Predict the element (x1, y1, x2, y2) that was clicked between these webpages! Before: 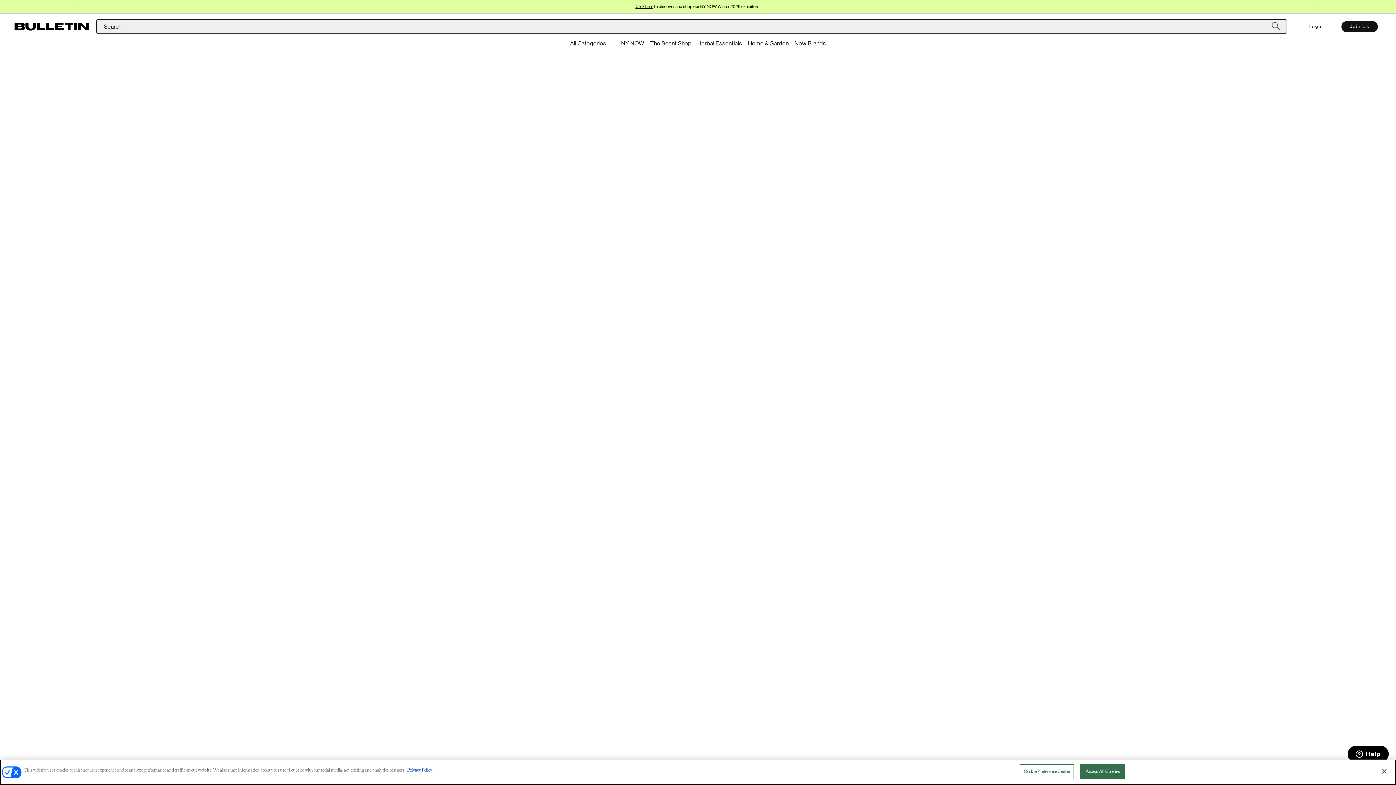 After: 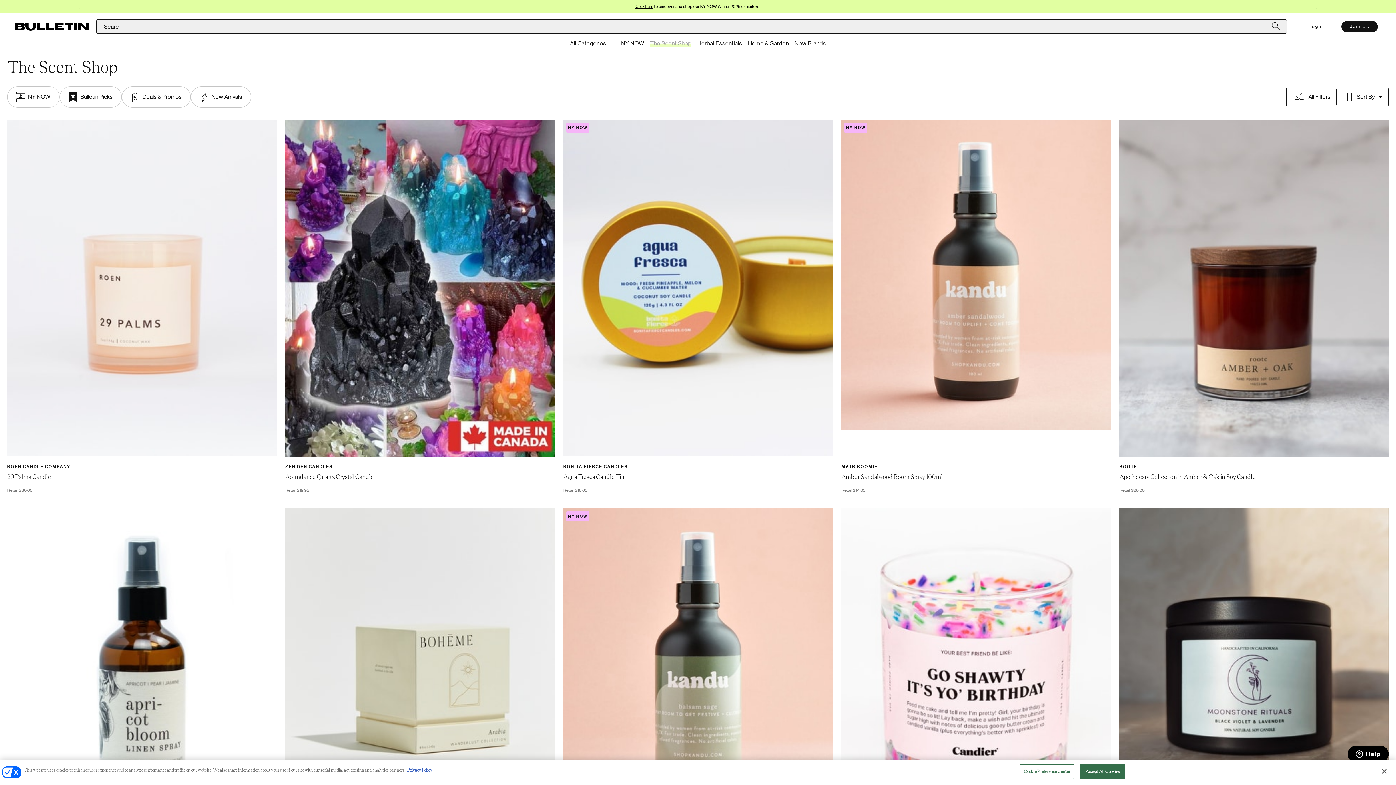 Action: bbox: (650, 40, 691, 46) label: The Scent Shop